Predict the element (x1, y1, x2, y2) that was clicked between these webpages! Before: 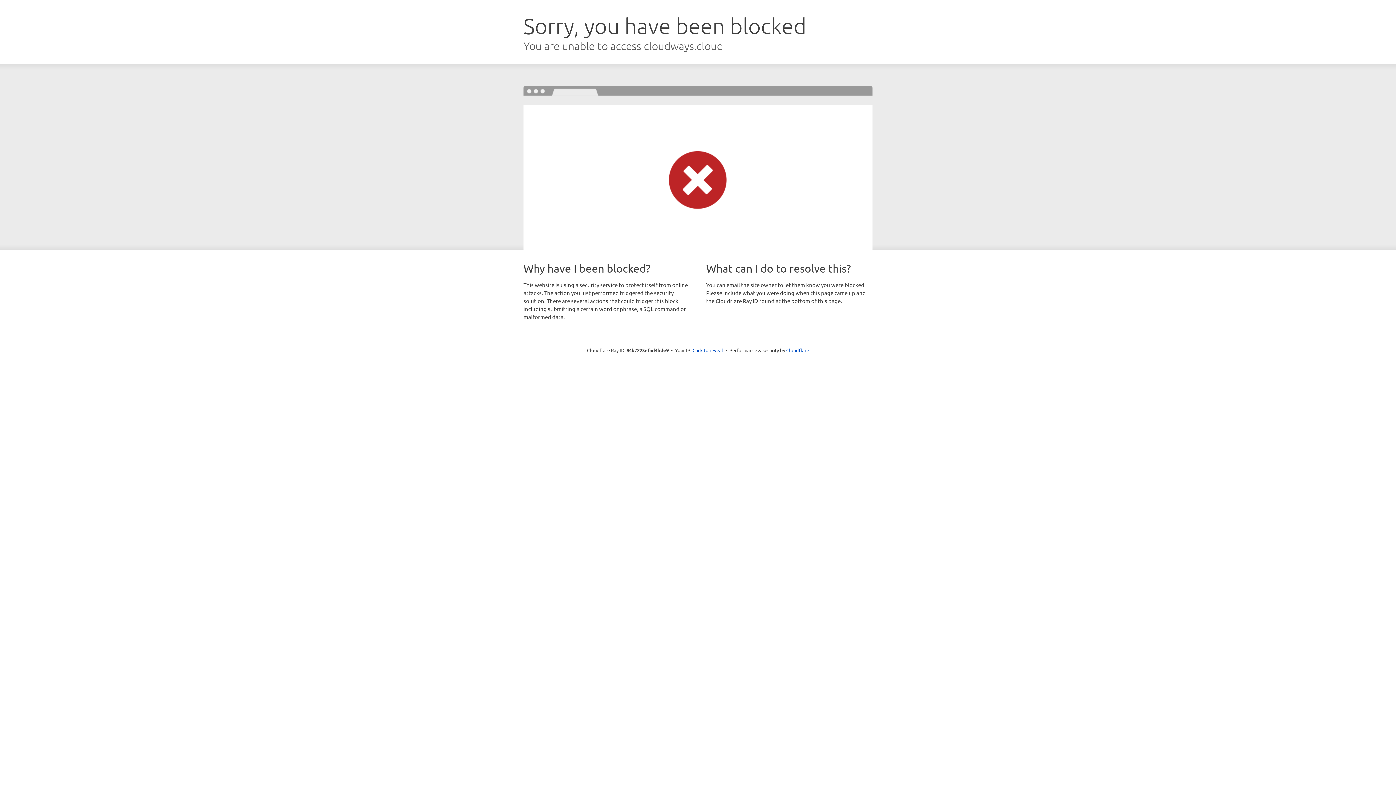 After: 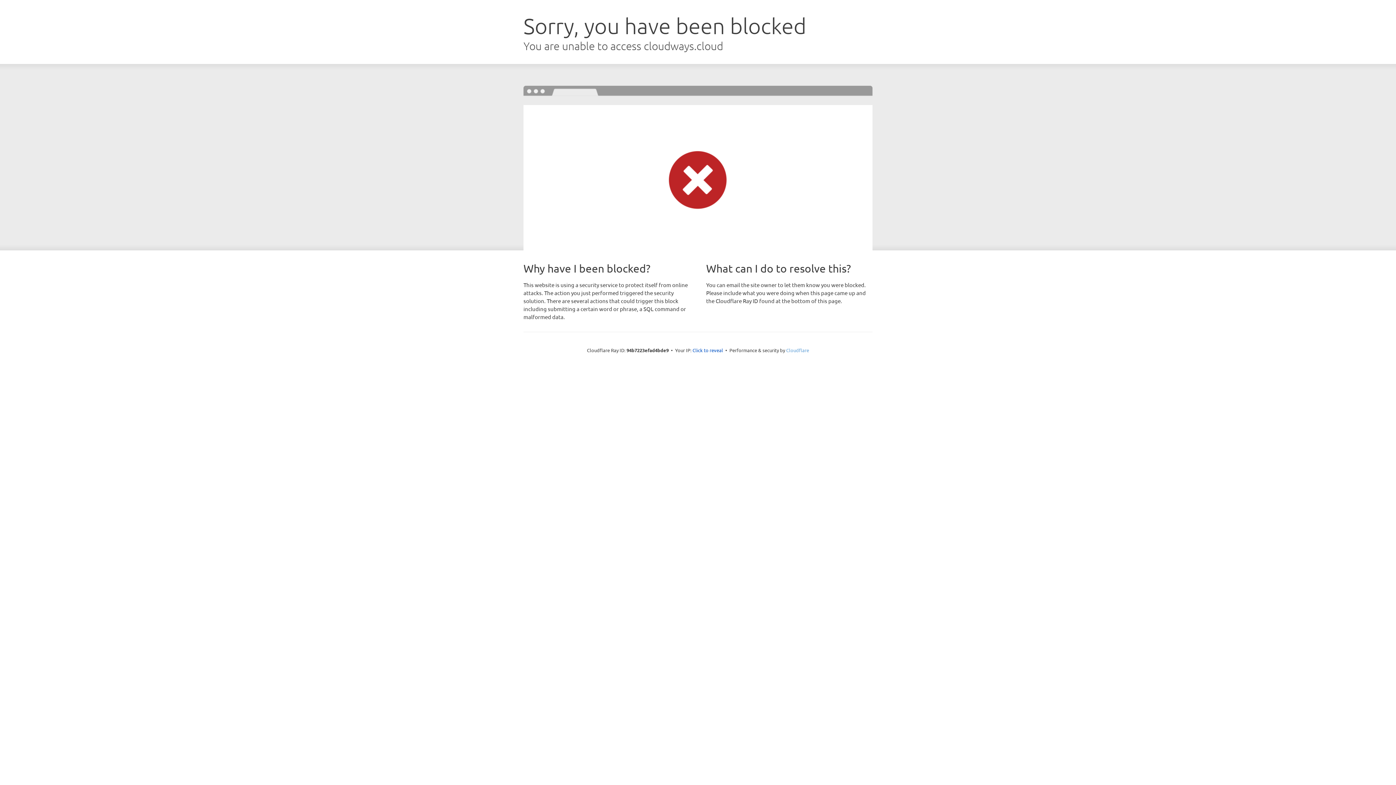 Action: bbox: (786, 347, 809, 353) label: Cloudflare